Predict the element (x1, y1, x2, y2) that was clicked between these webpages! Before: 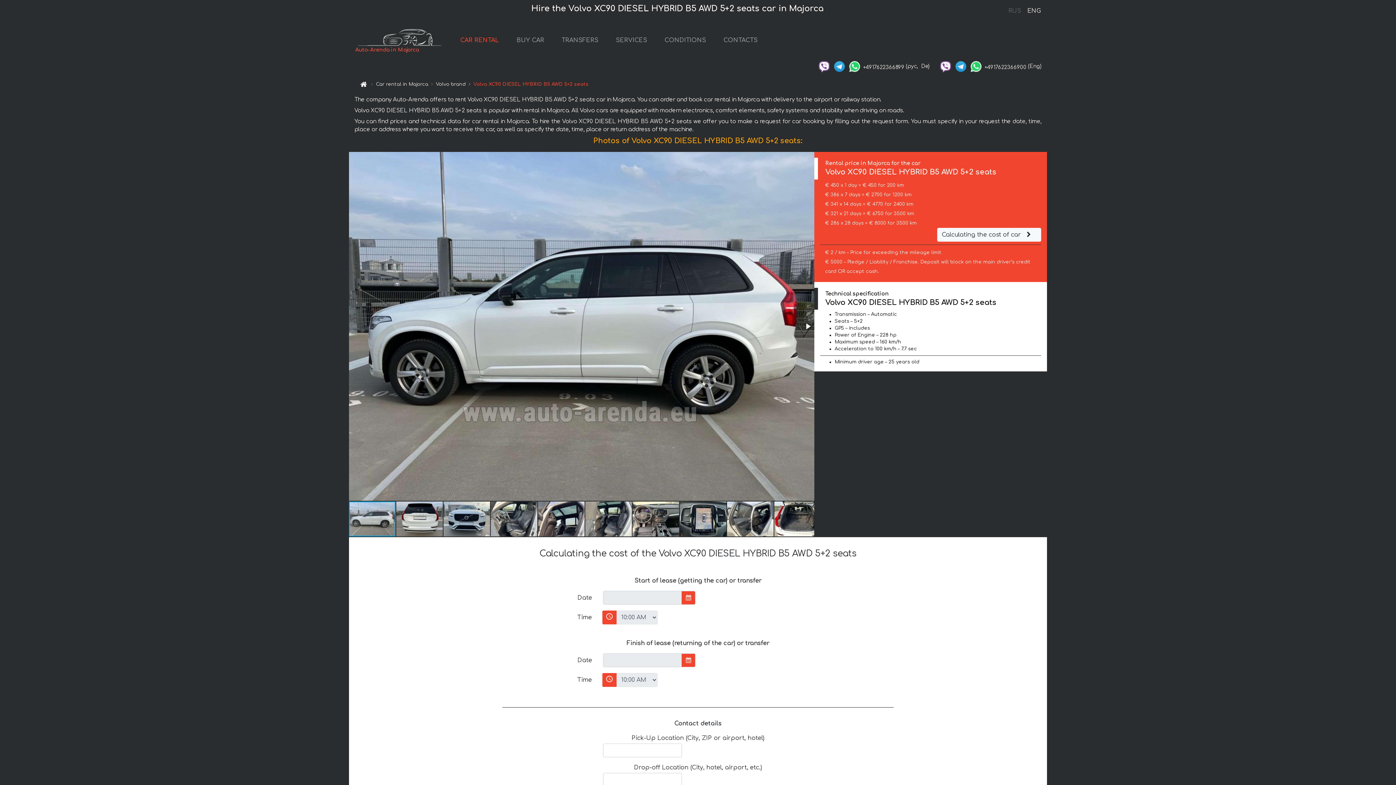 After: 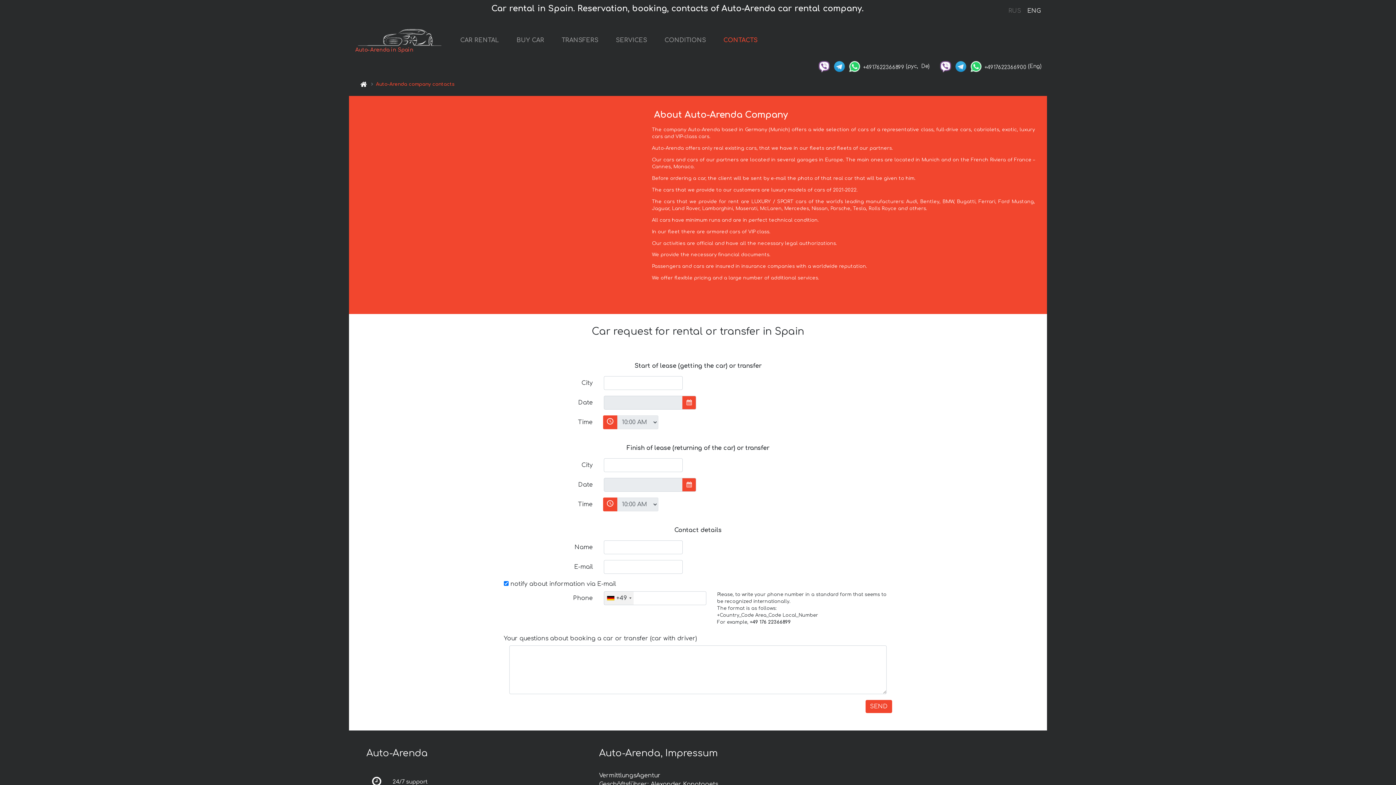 Action: label: CONTACTS bbox: (720, 33, 760, 48)